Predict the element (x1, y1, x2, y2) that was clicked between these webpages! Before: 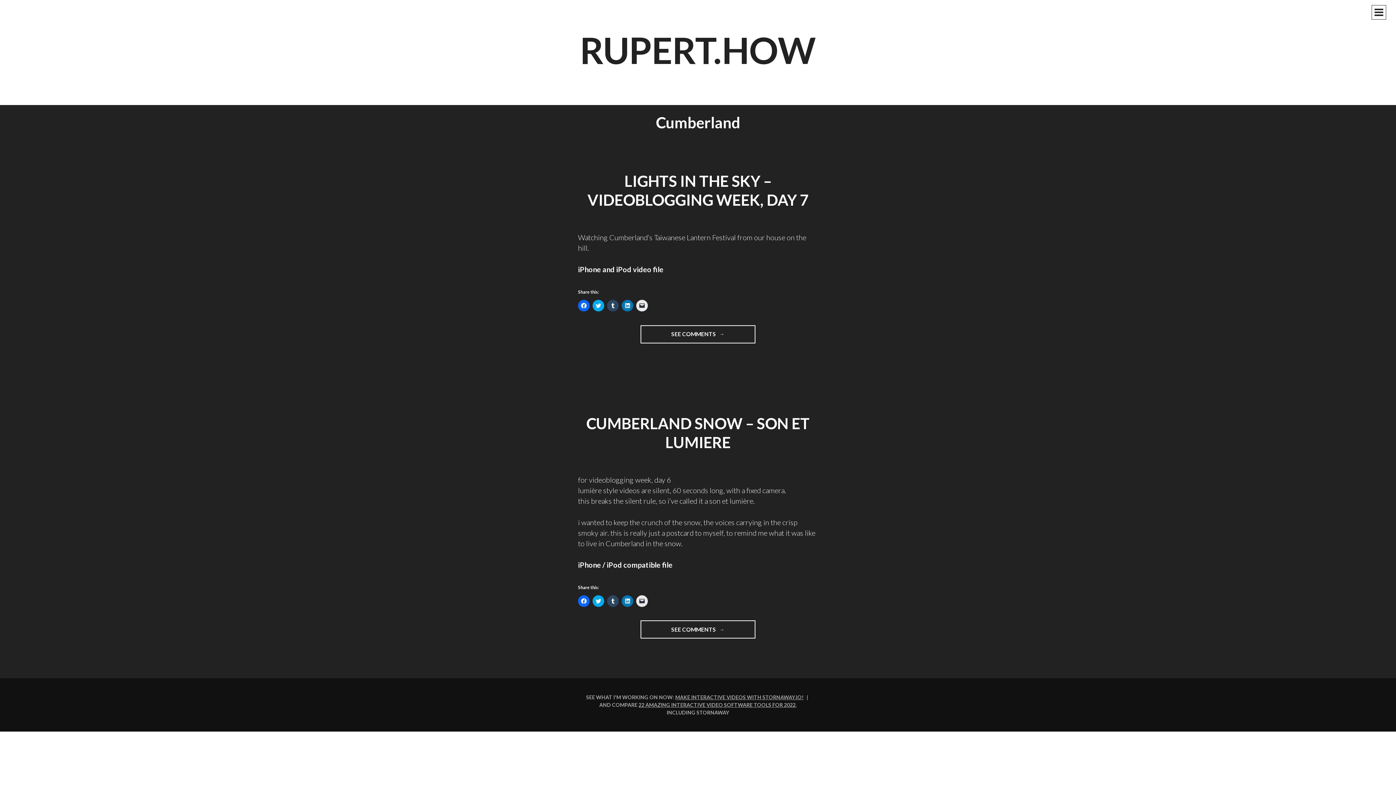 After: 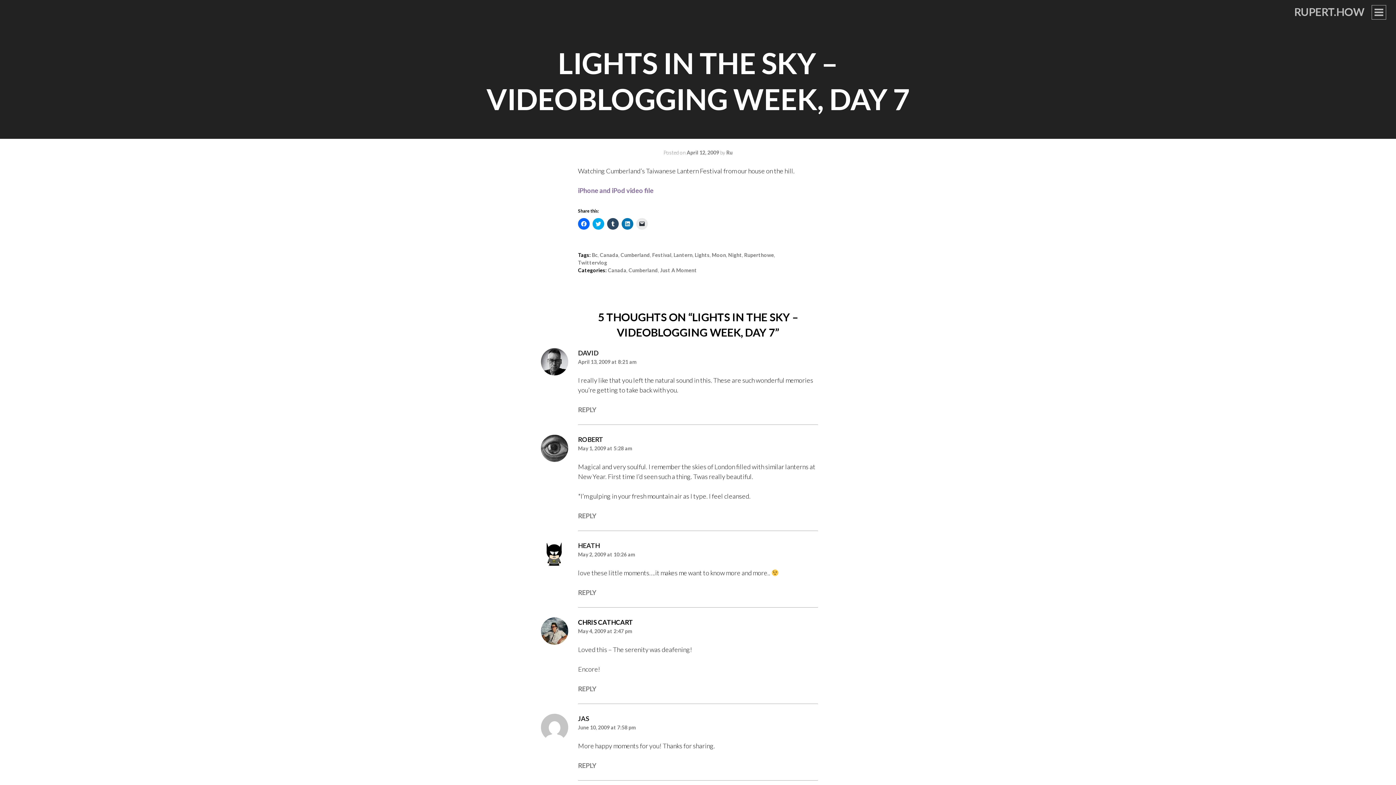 Action: label: SEE COMMENTS 
"LIGHTS IN THE SKY – VIDEOBLOGGING WEEK, DAY 7" bbox: (640, 325, 755, 343)